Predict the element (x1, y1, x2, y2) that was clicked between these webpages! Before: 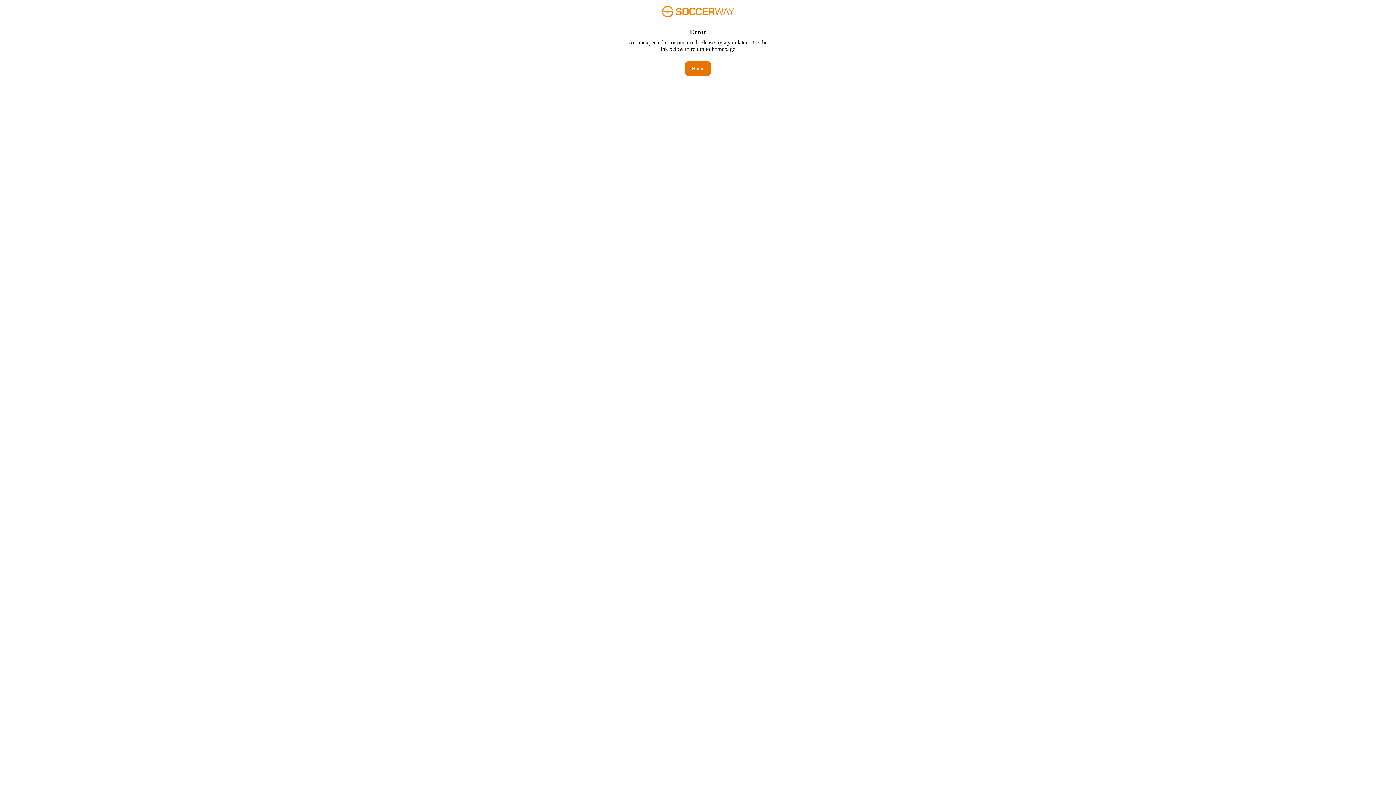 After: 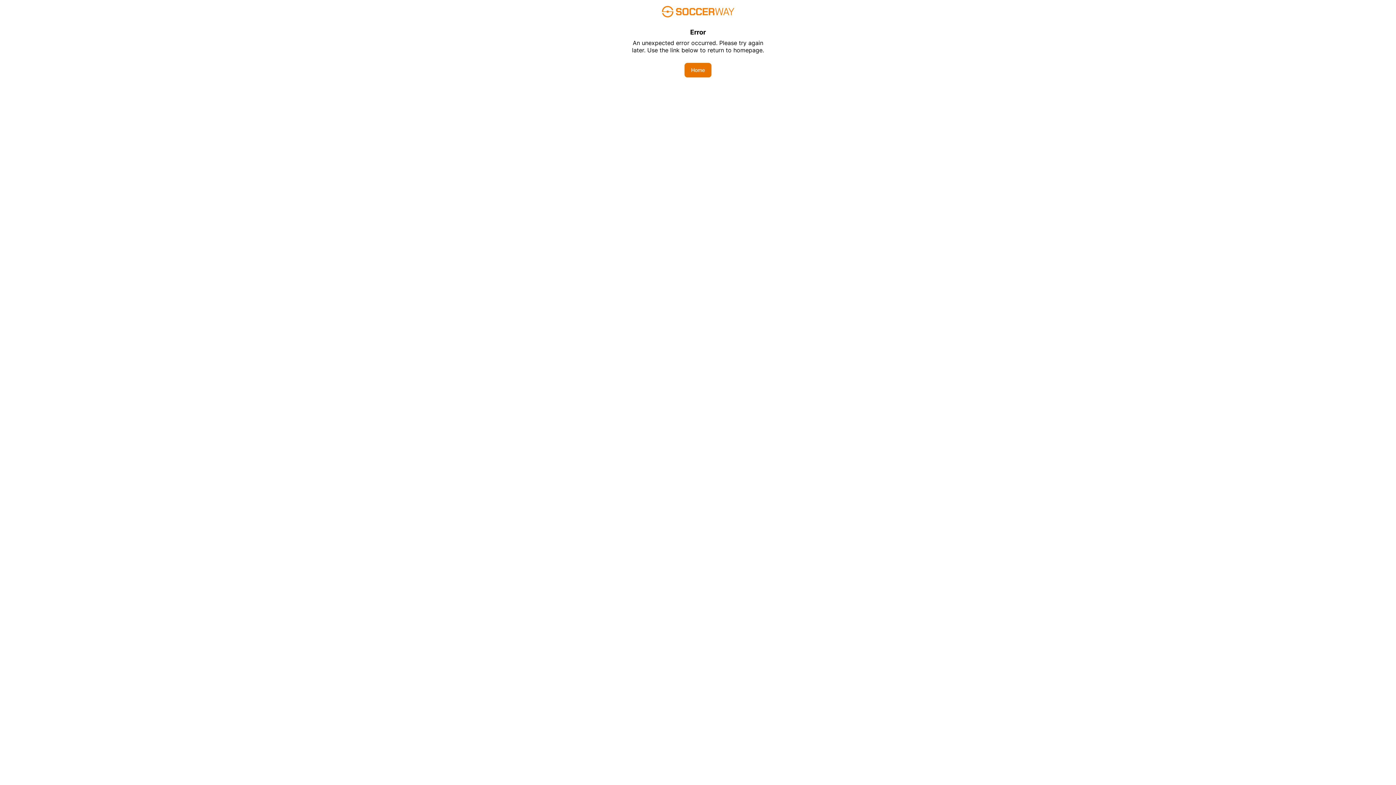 Action: bbox: (685, 61, 710, 76) label: Home